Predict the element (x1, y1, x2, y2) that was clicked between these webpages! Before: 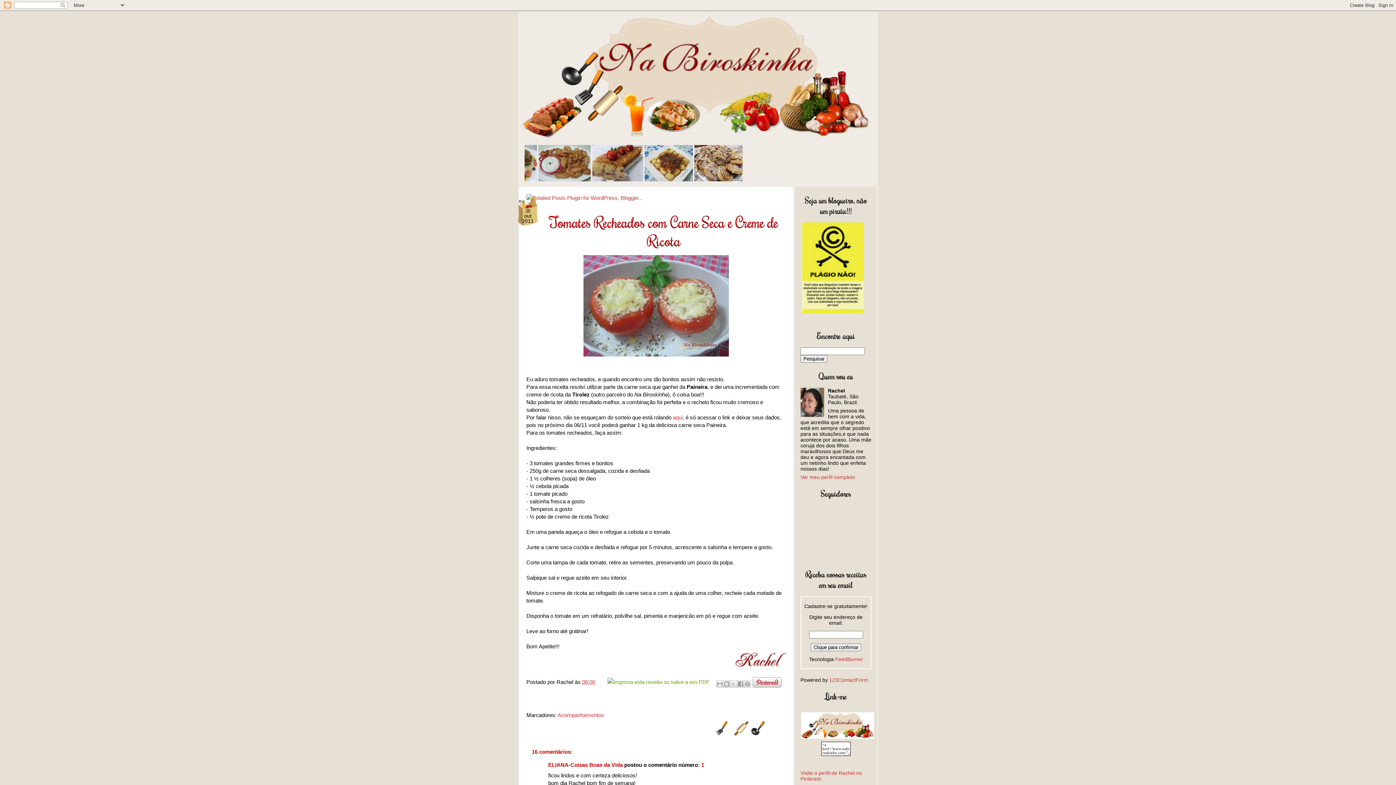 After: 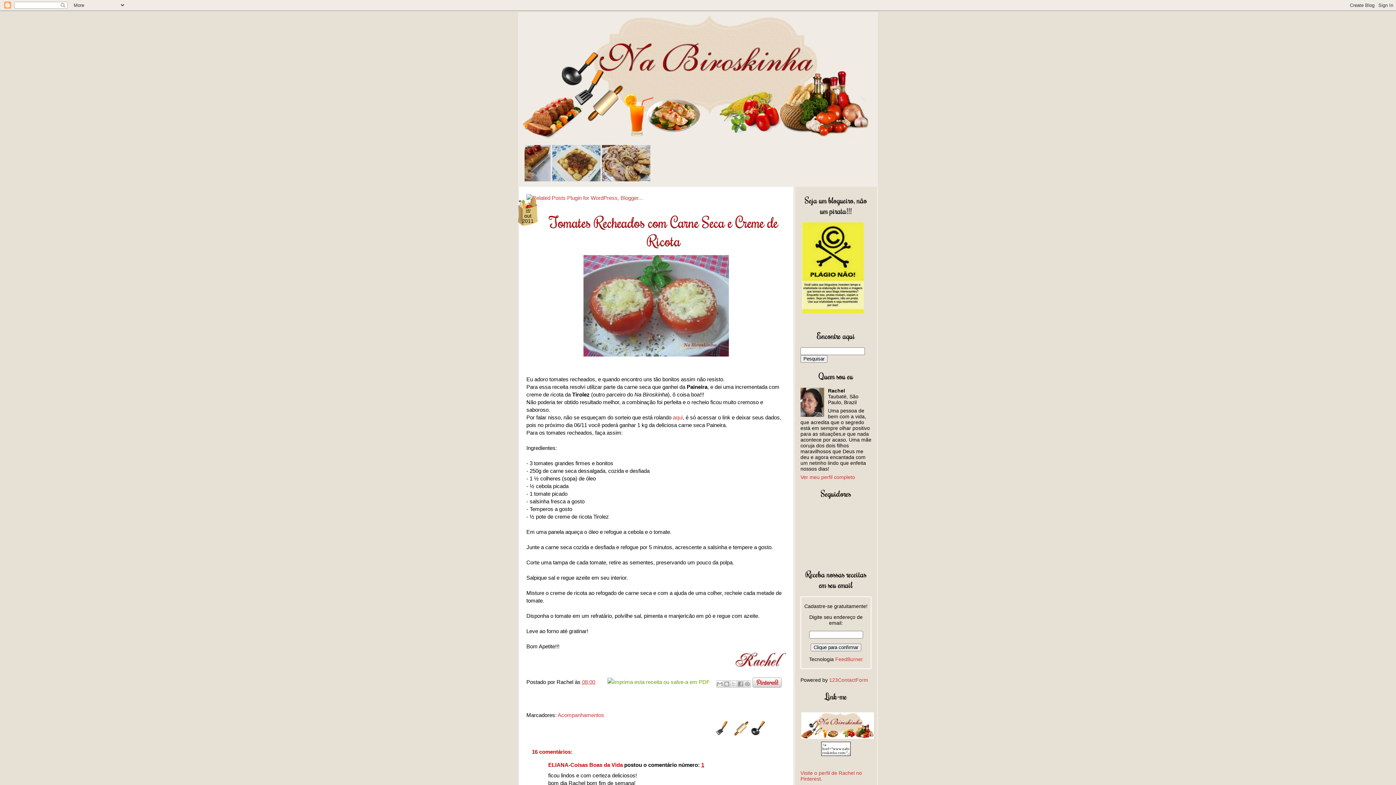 Action: label: 1 bbox: (701, 762, 704, 768)